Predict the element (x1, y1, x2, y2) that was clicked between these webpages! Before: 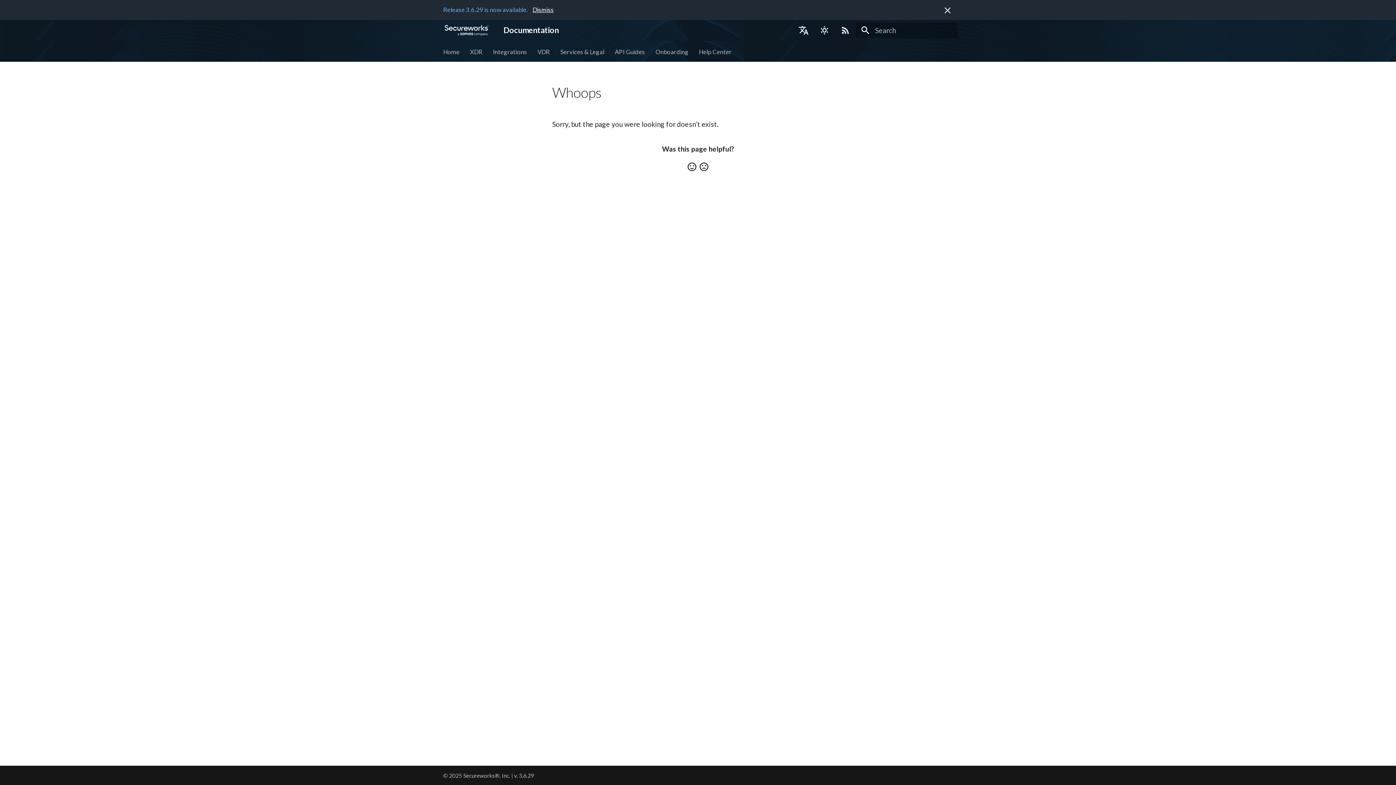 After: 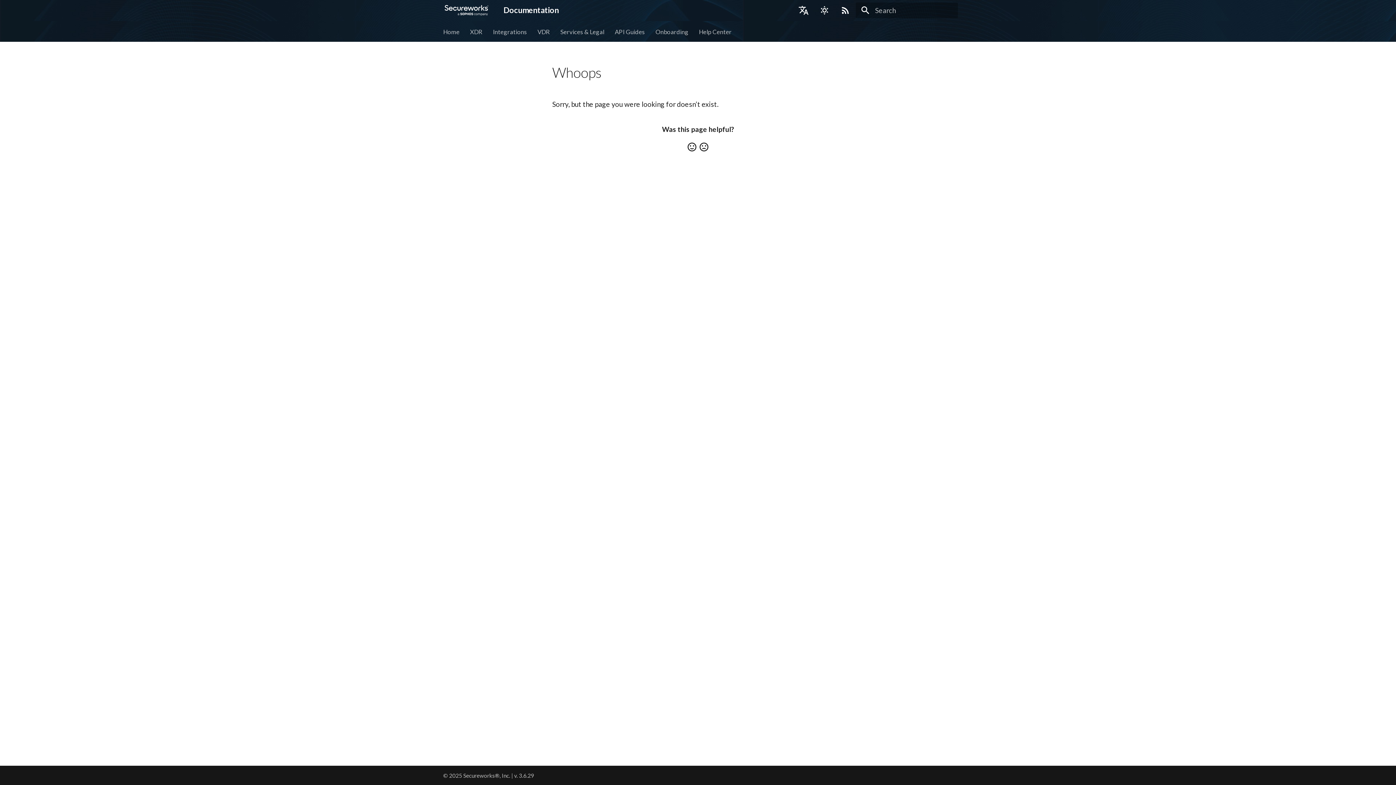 Action: bbox: (532, 5, 553, 13) label: Dismiss